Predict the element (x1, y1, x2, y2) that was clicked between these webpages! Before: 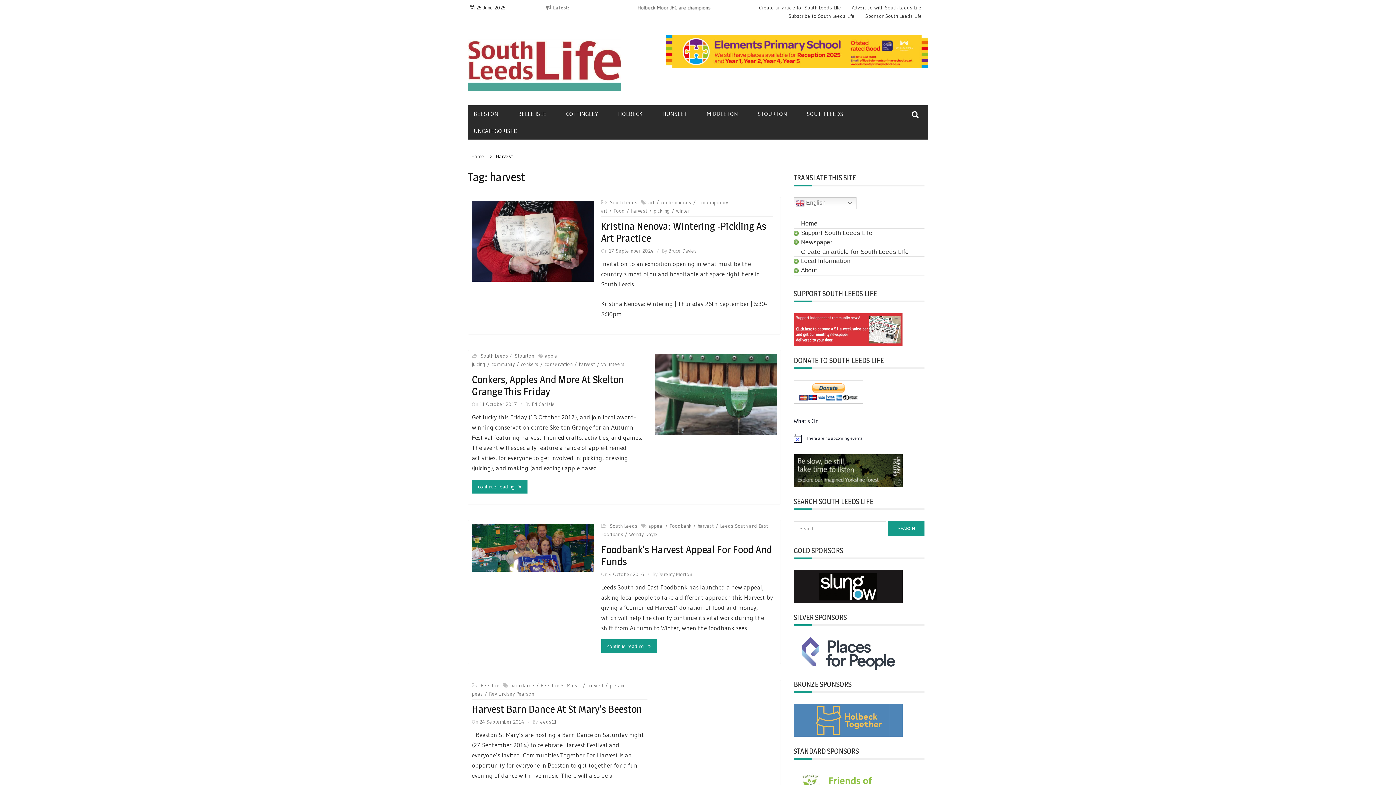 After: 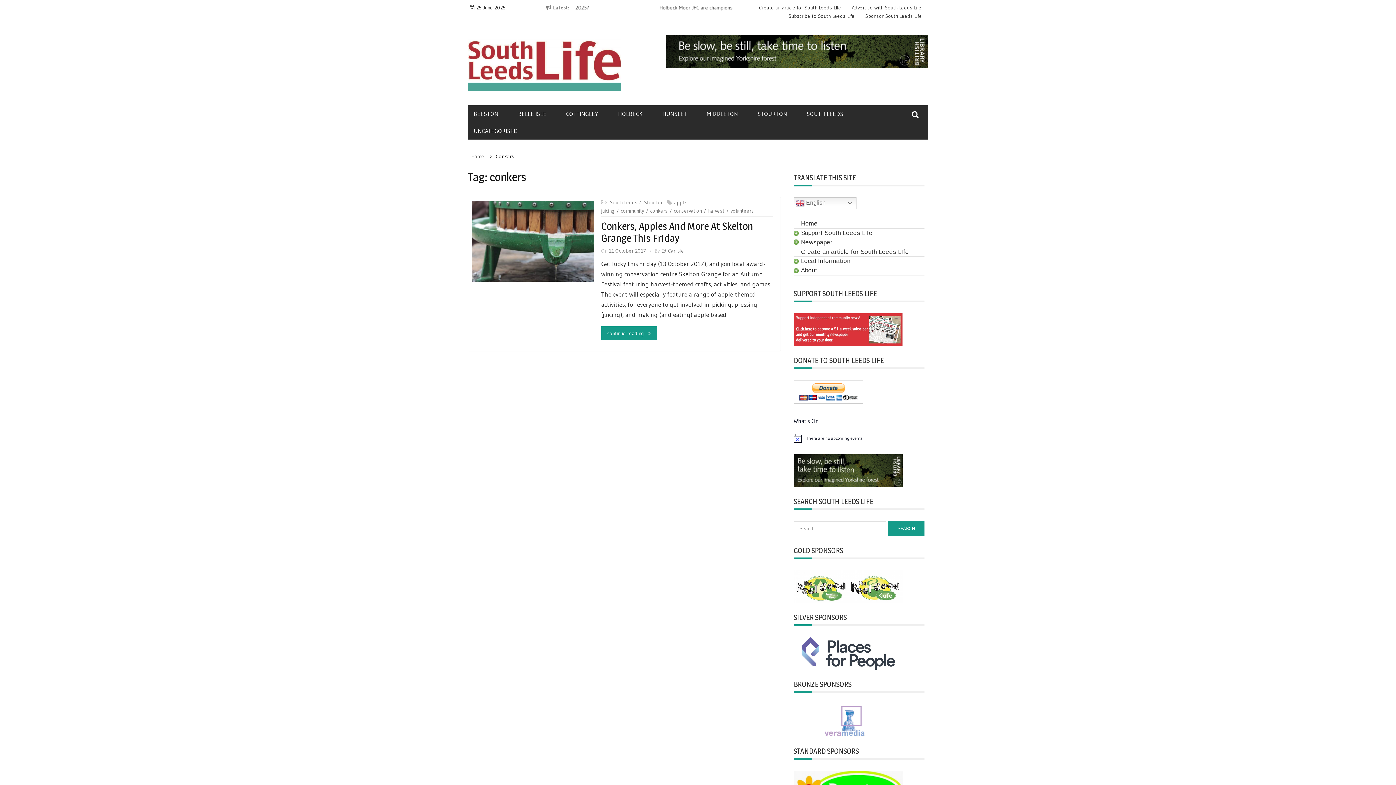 Action: bbox: (521, 361, 542, 367) label: conkers